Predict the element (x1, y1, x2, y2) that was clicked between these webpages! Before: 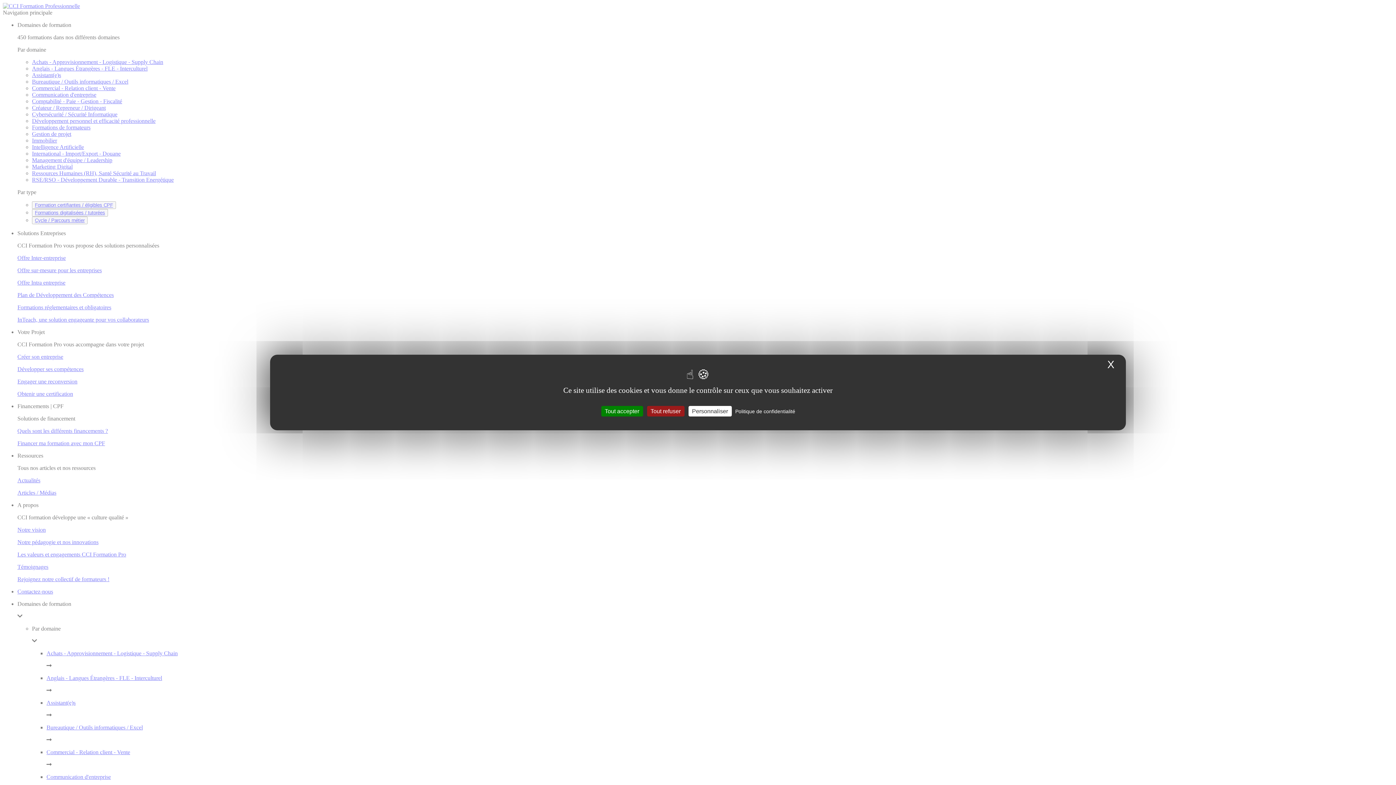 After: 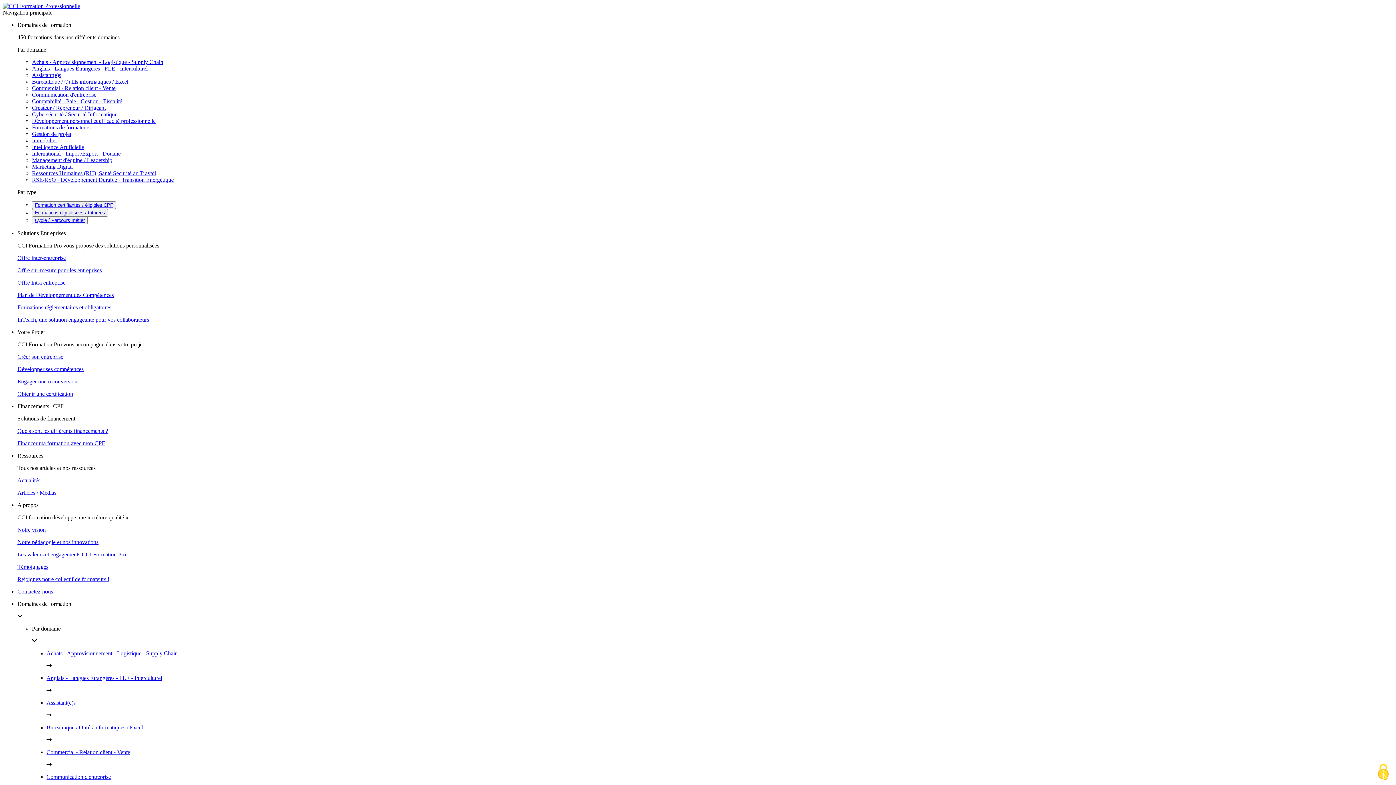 Action: label: Cookies : Tout refuser bbox: (647, 406, 684, 416)